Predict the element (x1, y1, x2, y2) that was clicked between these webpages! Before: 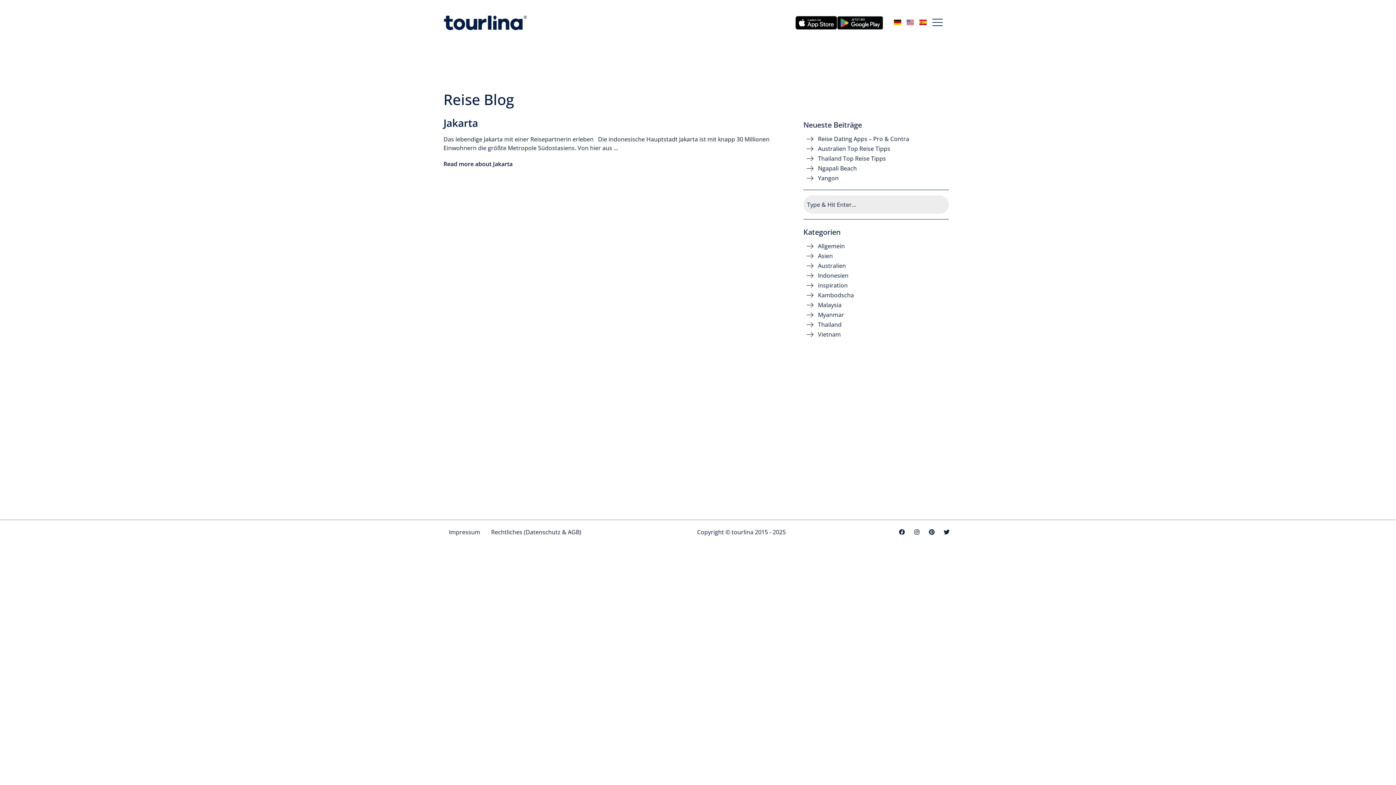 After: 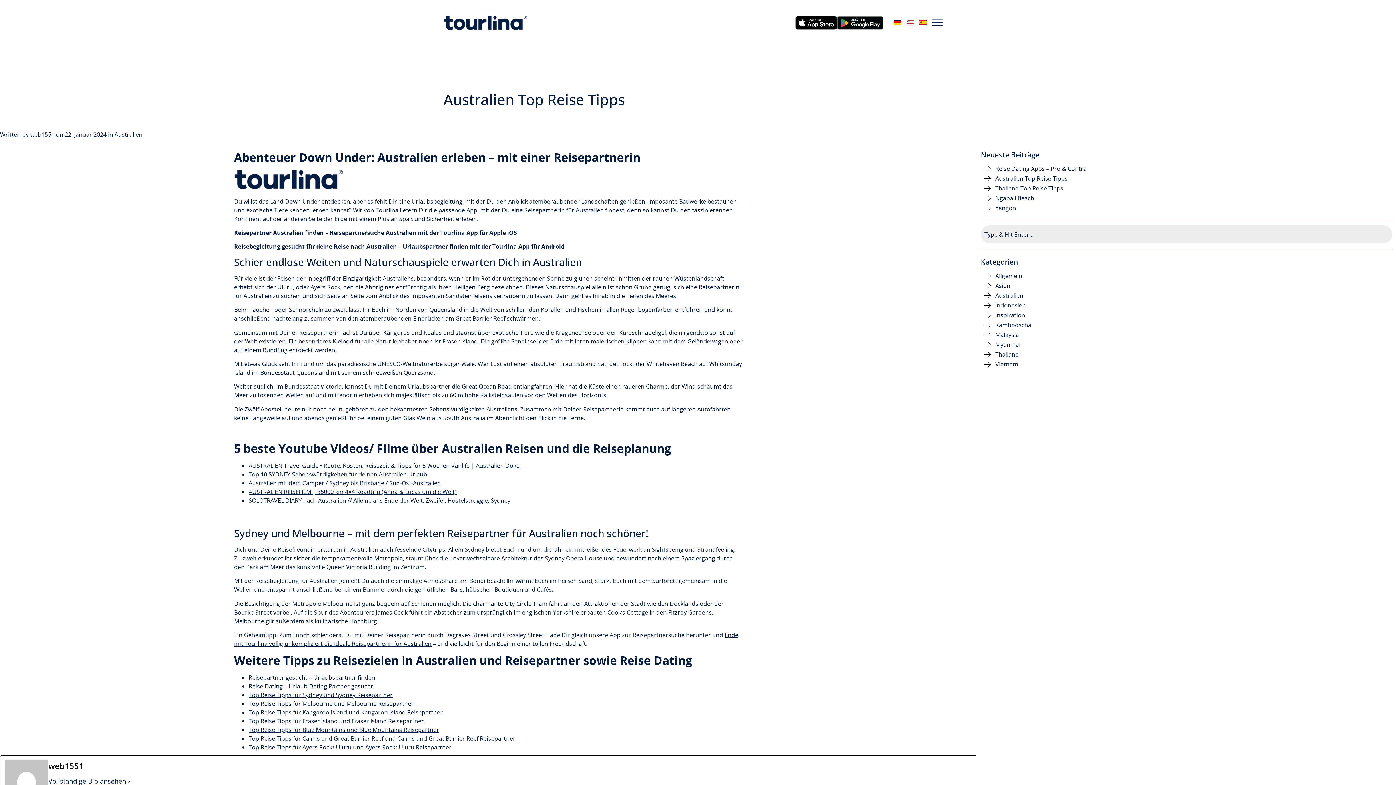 Action: bbox: (818, 145, 949, 152) label: Australien Top Reise Tipps